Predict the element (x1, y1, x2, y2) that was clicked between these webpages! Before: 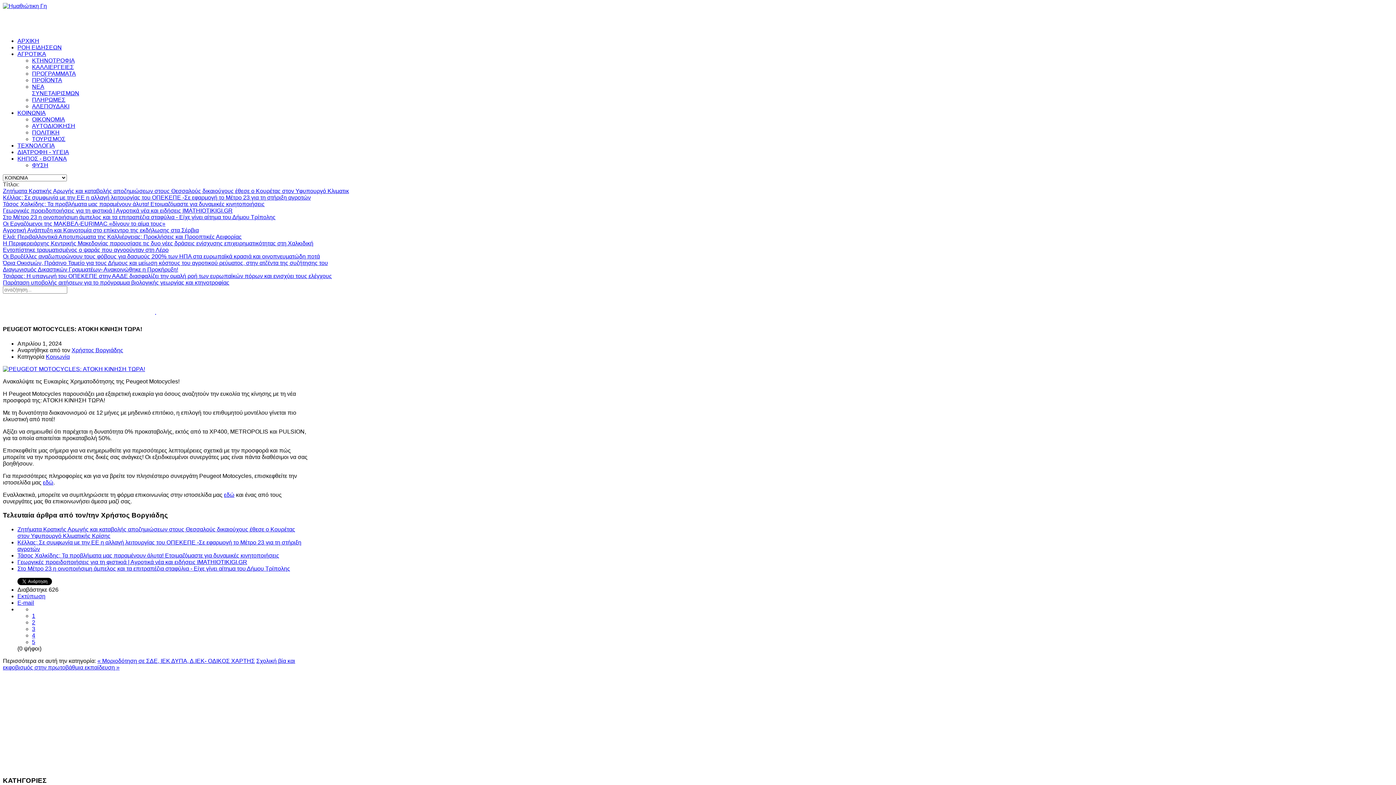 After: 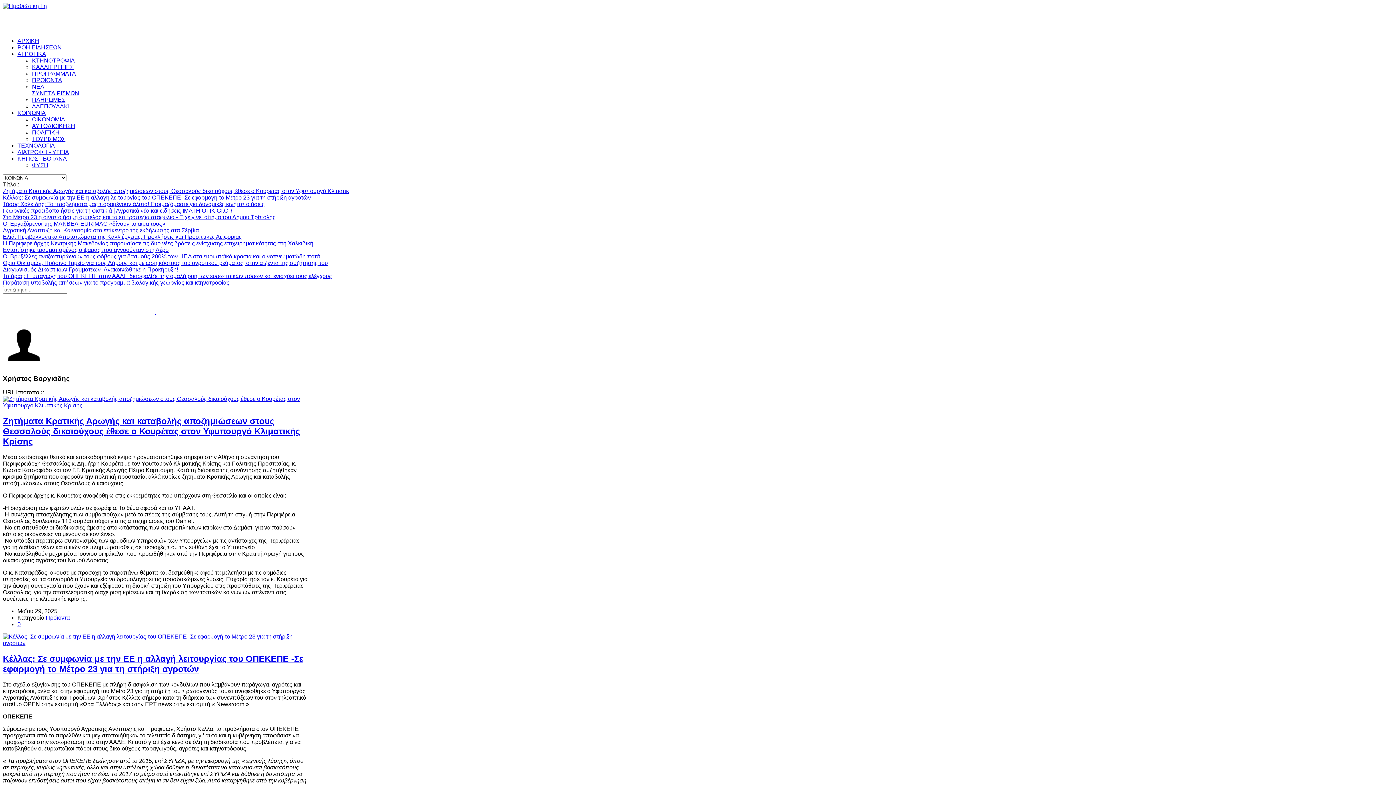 Action: label: Χρήστος Βοργιάδης bbox: (71, 347, 123, 353)